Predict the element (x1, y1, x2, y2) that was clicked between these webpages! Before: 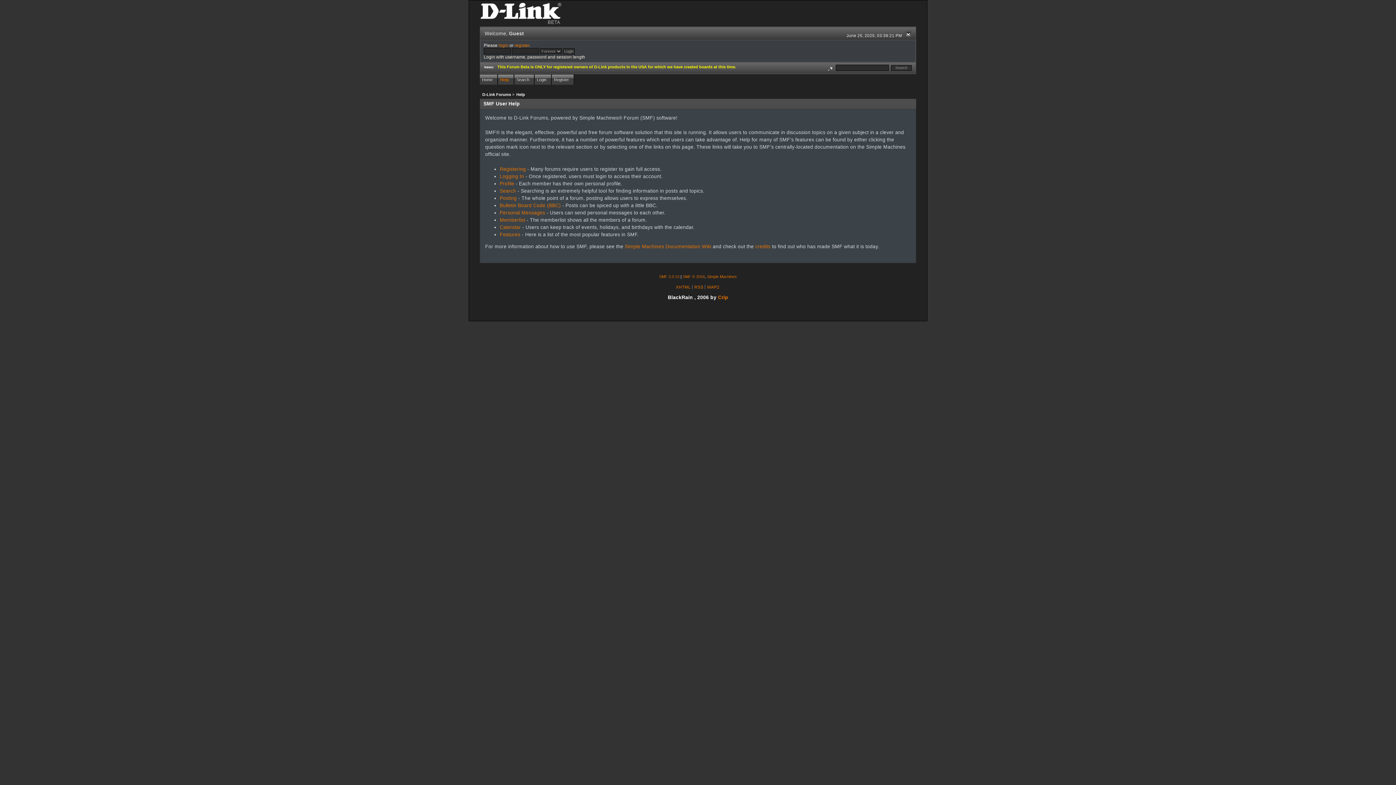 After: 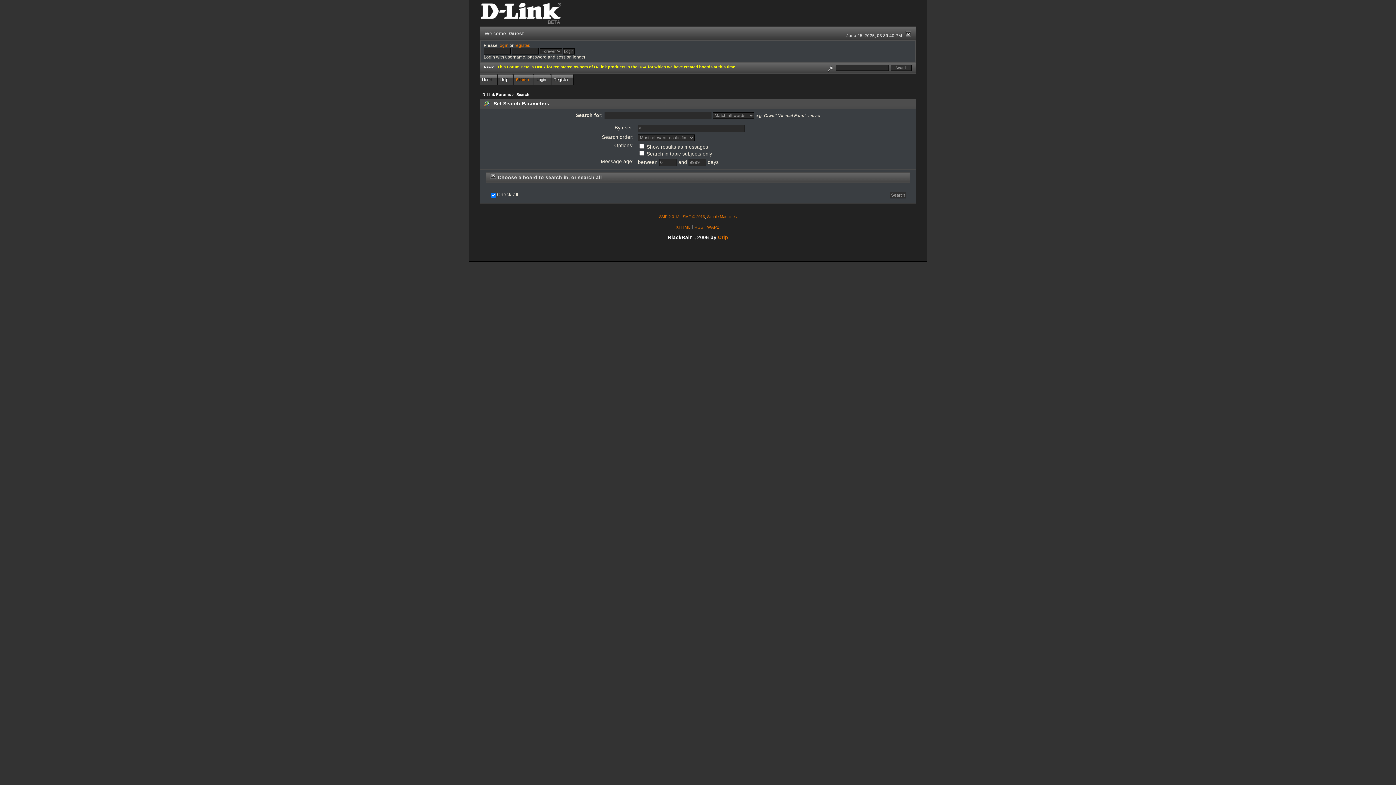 Action: label: Search bbox: (514, 74, 534, 84)